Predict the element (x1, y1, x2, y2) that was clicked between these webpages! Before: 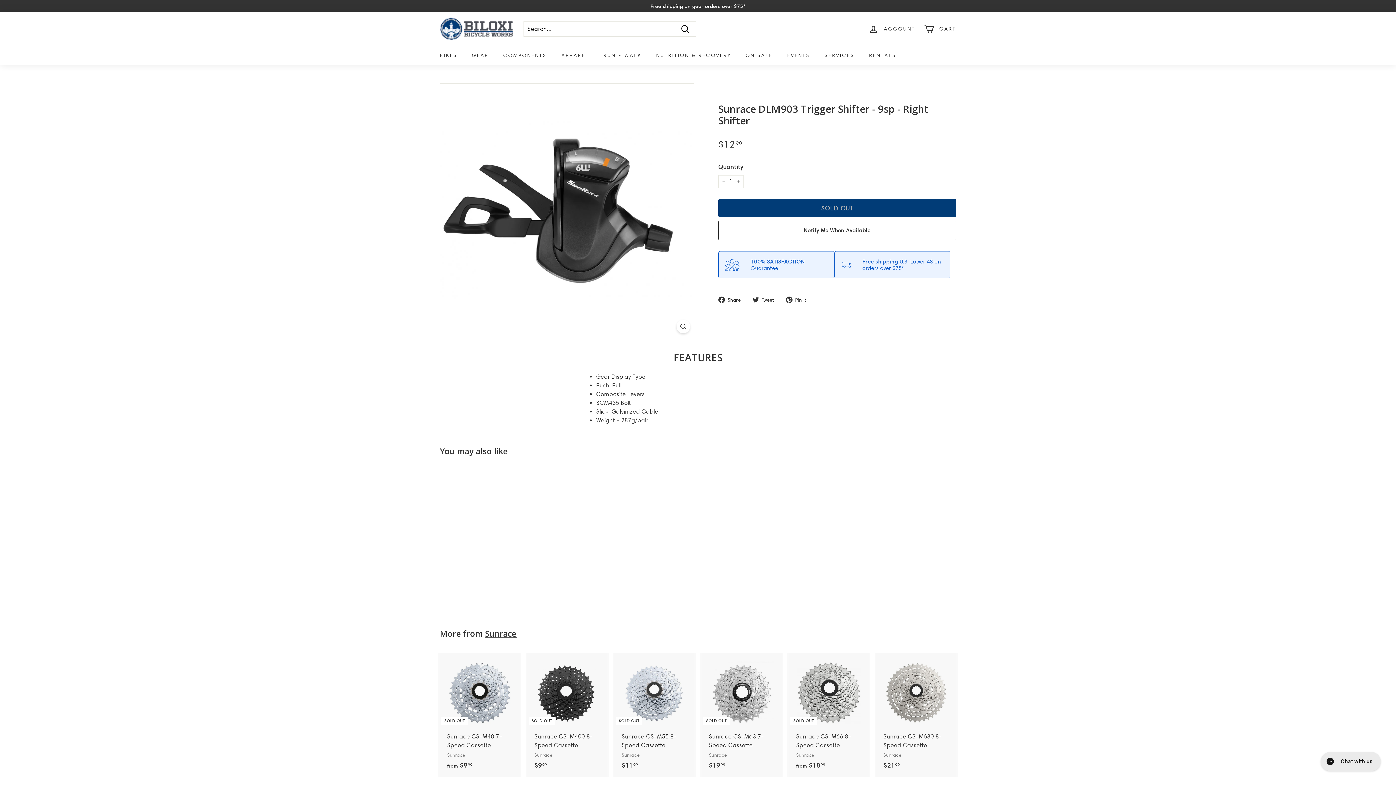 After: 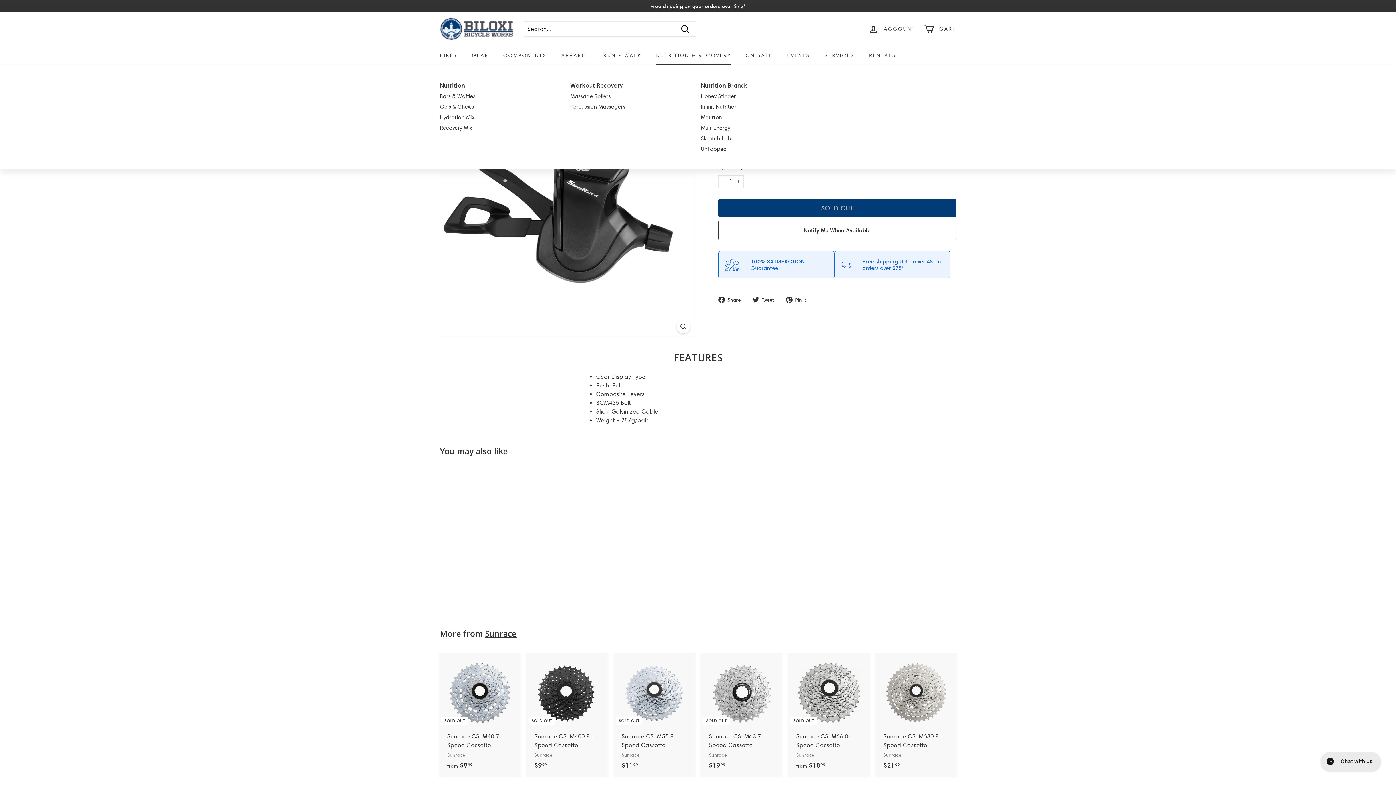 Action: label: NUTRITION & RECOVERY bbox: (649, 45, 738, 65)